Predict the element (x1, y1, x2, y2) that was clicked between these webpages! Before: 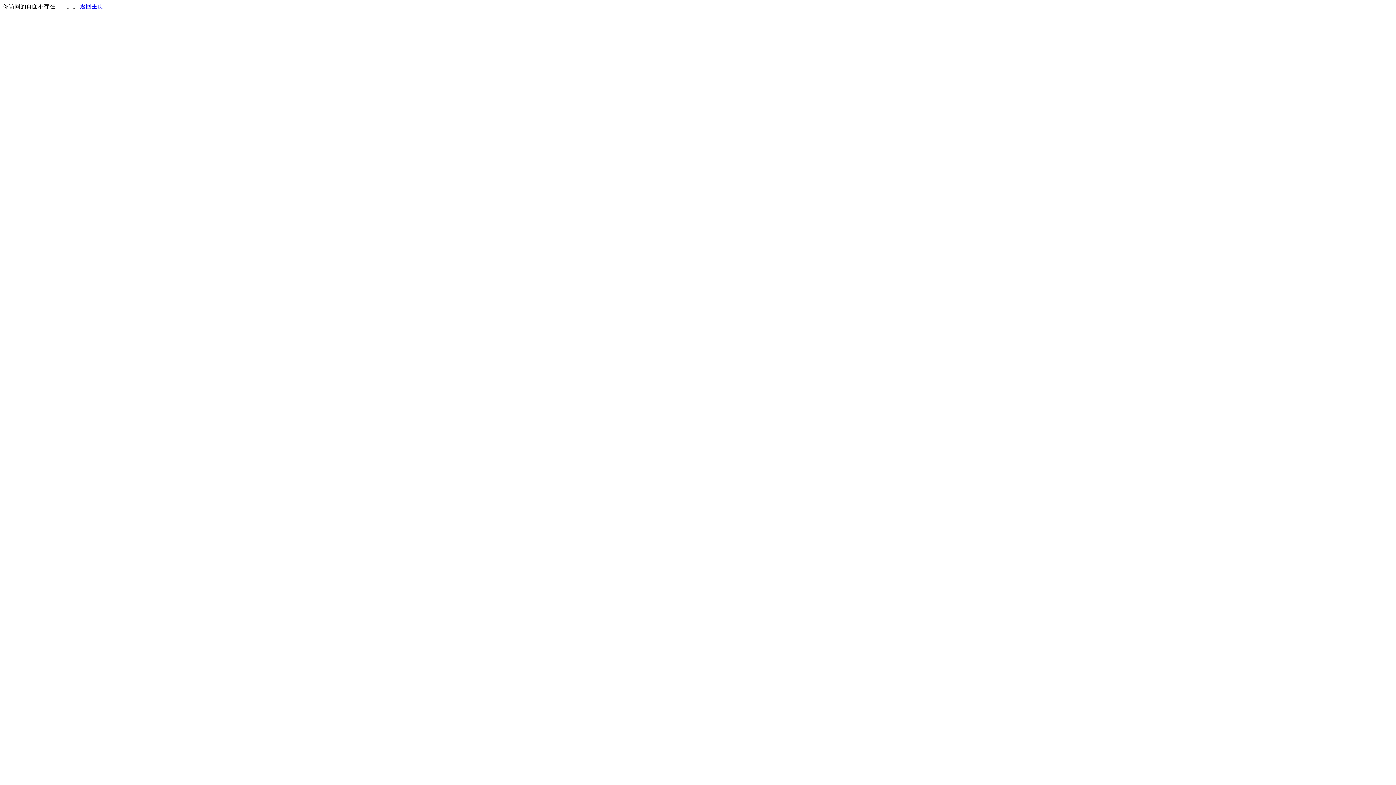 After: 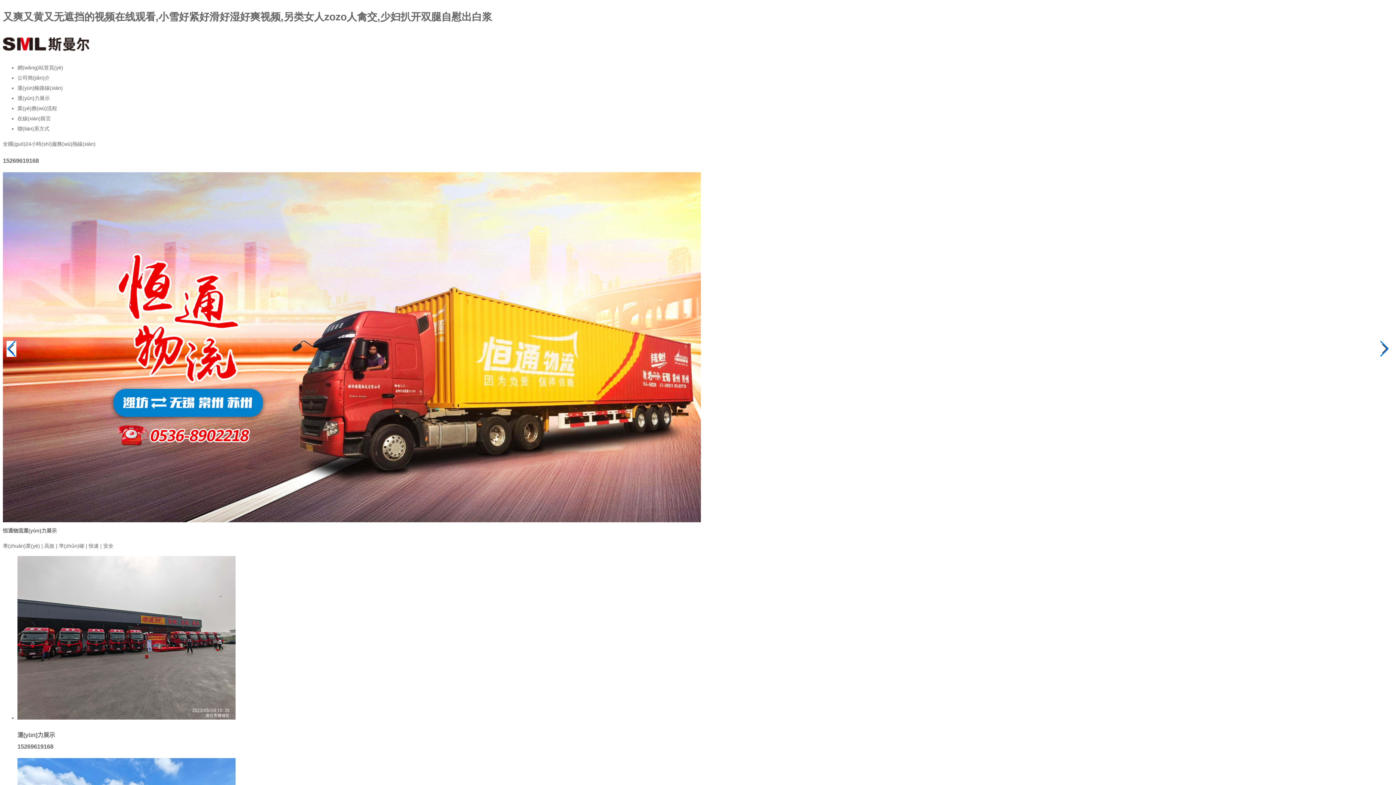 Action: bbox: (80, 3, 103, 9) label: 返回主页